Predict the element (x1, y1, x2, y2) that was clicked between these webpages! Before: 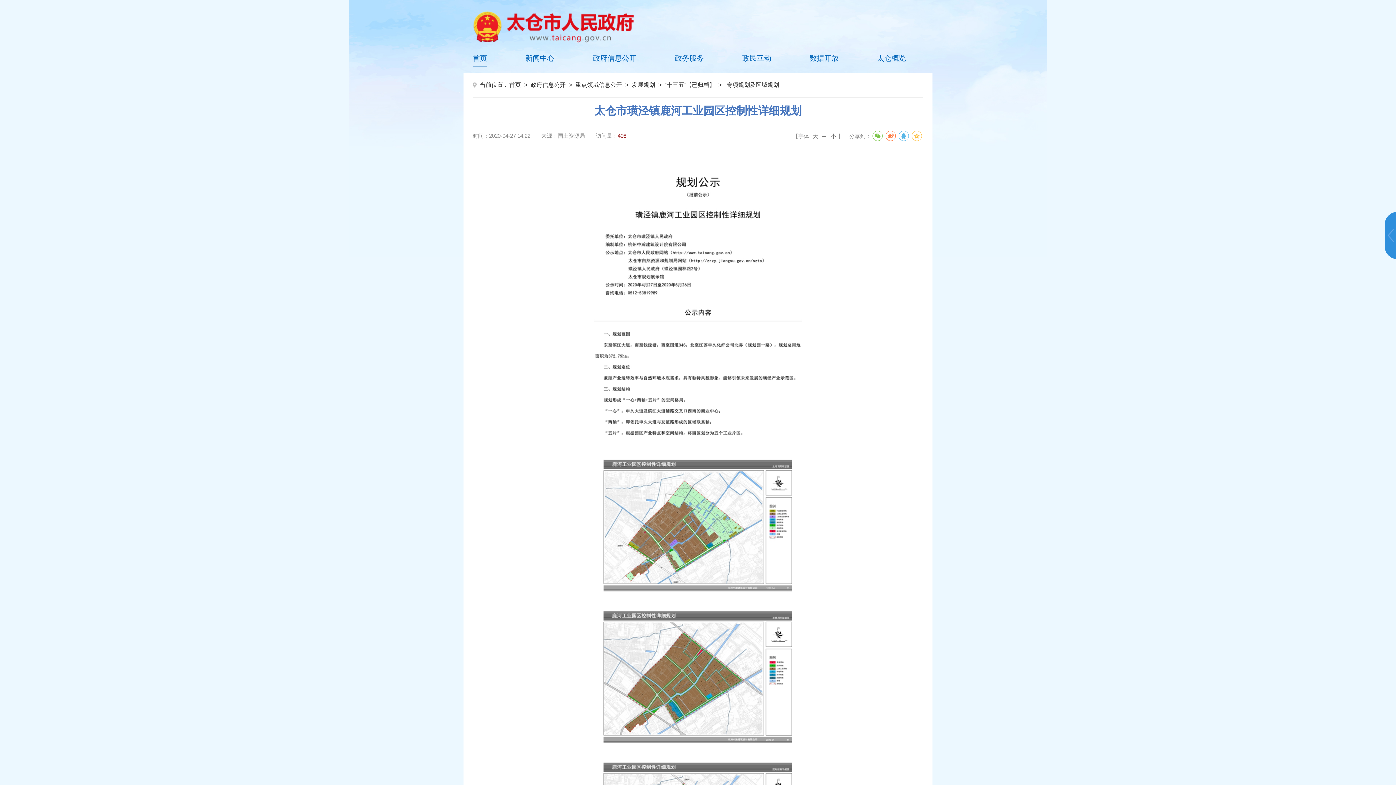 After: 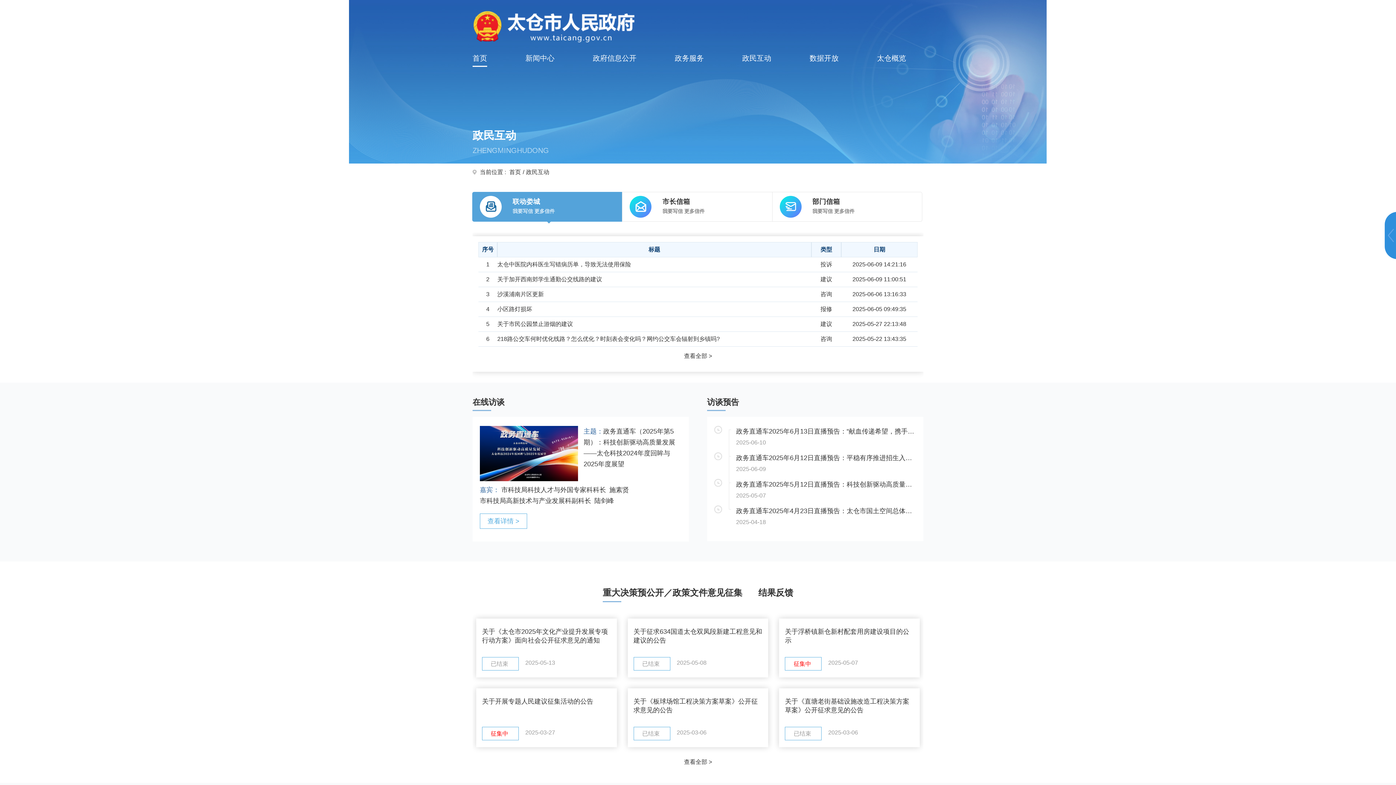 Action: bbox: (742, 53, 771, 66) label: 政民互动